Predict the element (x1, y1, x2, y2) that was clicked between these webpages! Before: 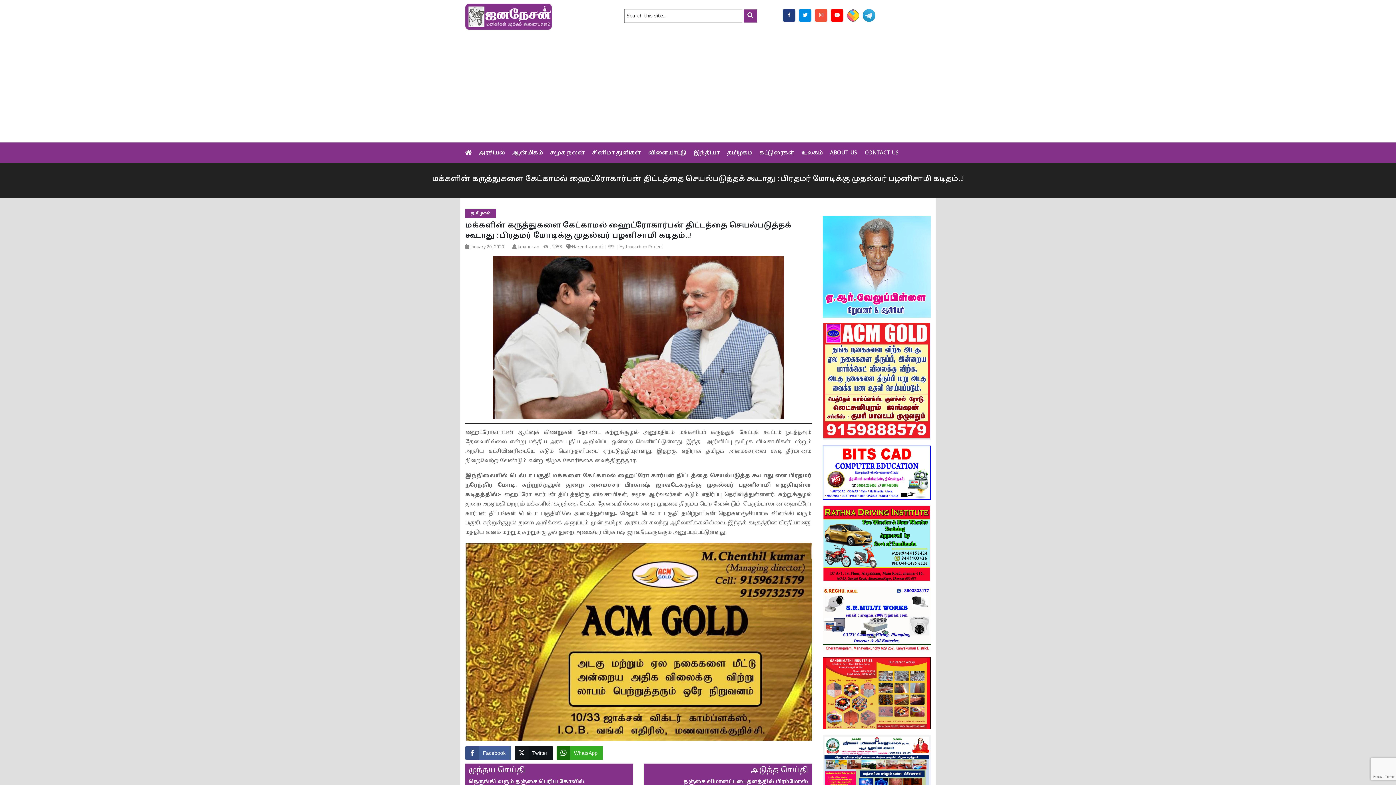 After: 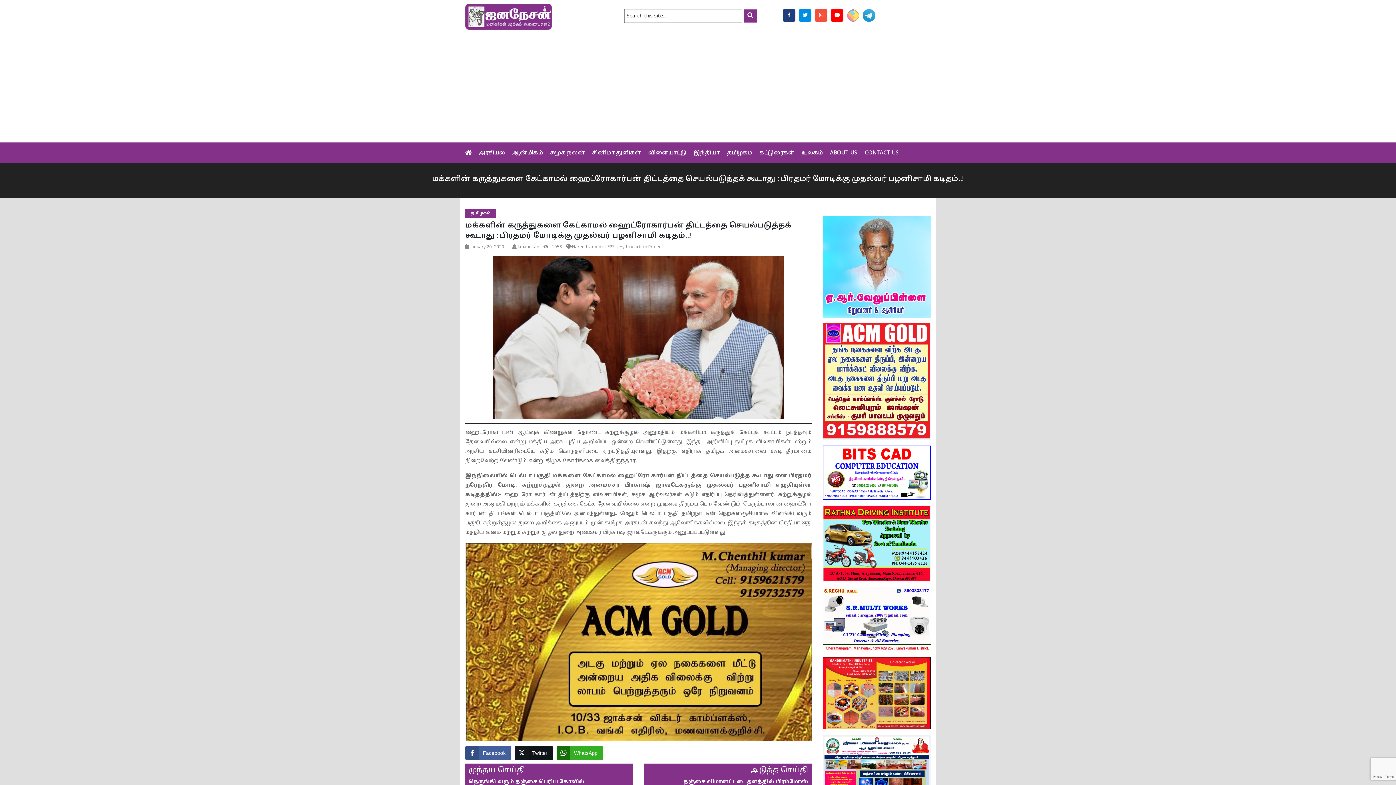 Action: bbox: (847, 9, 859, 21)